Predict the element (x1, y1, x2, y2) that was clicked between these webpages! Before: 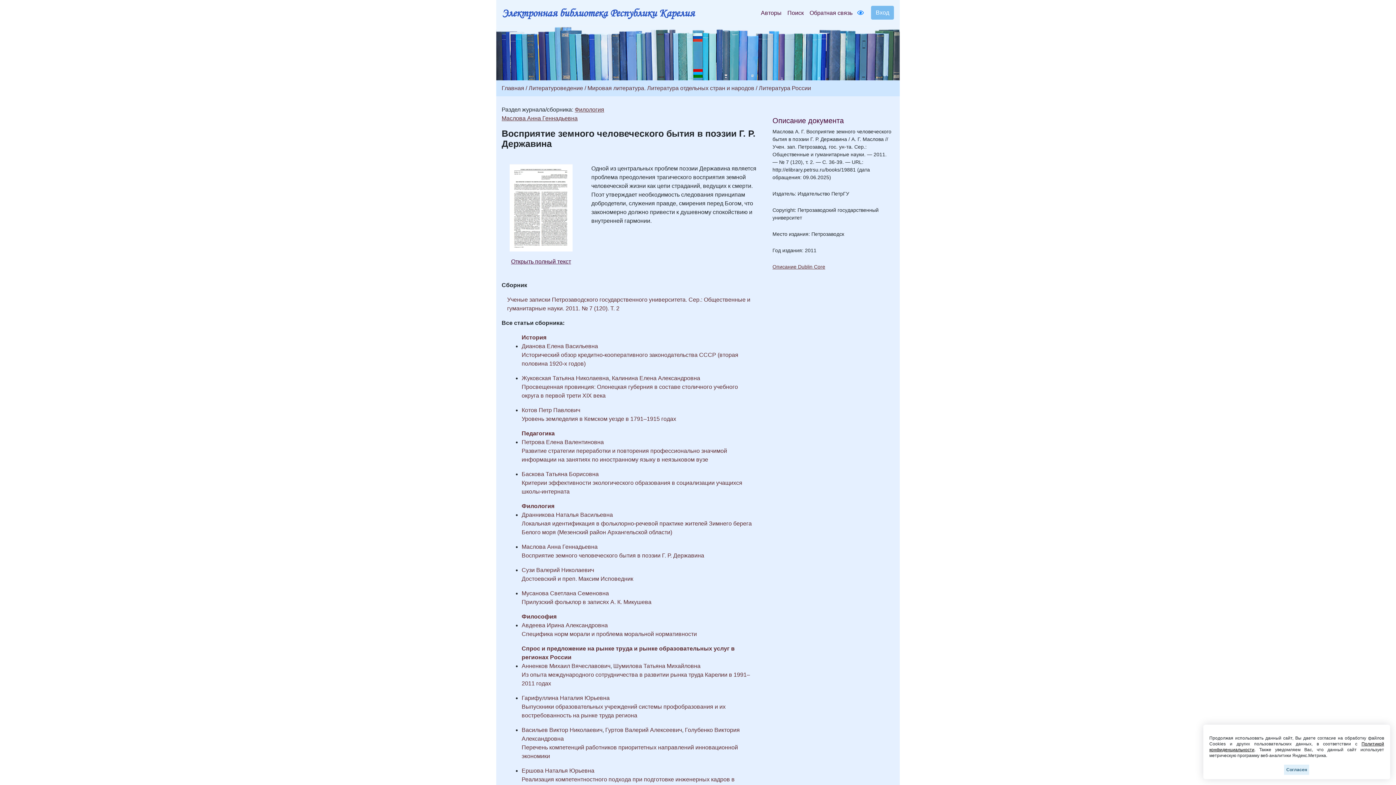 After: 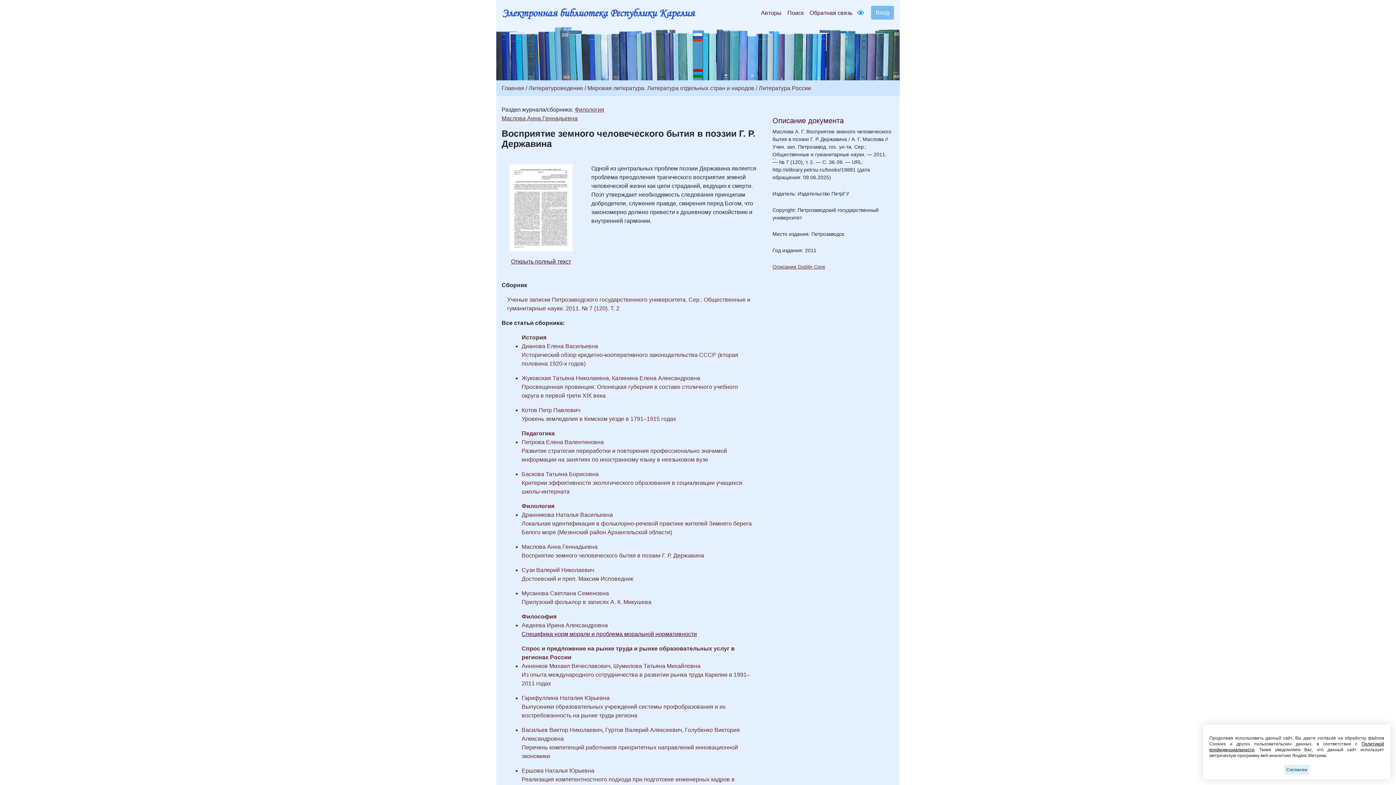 Action: bbox: (521, 631, 697, 637) label: Специфика норм морали и проблема моральной нормативности